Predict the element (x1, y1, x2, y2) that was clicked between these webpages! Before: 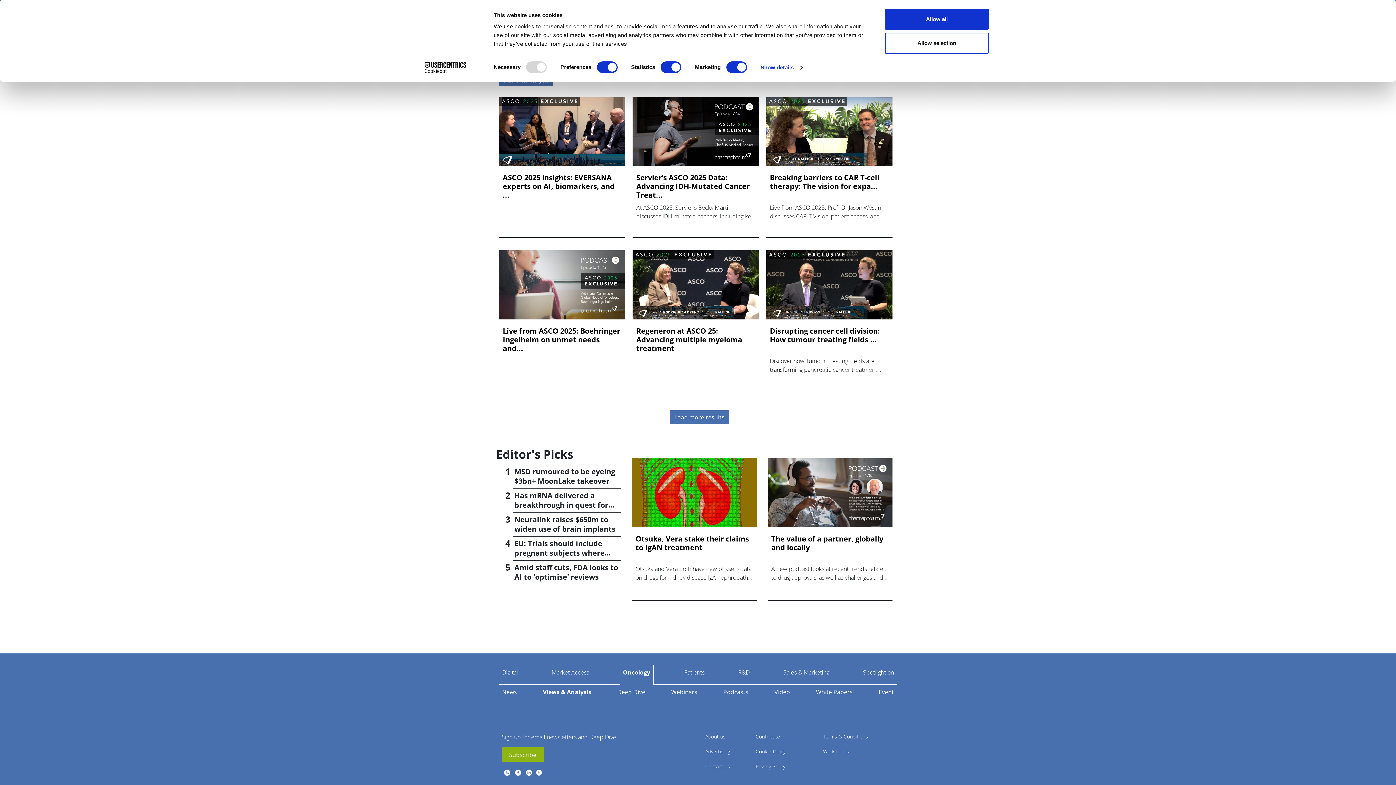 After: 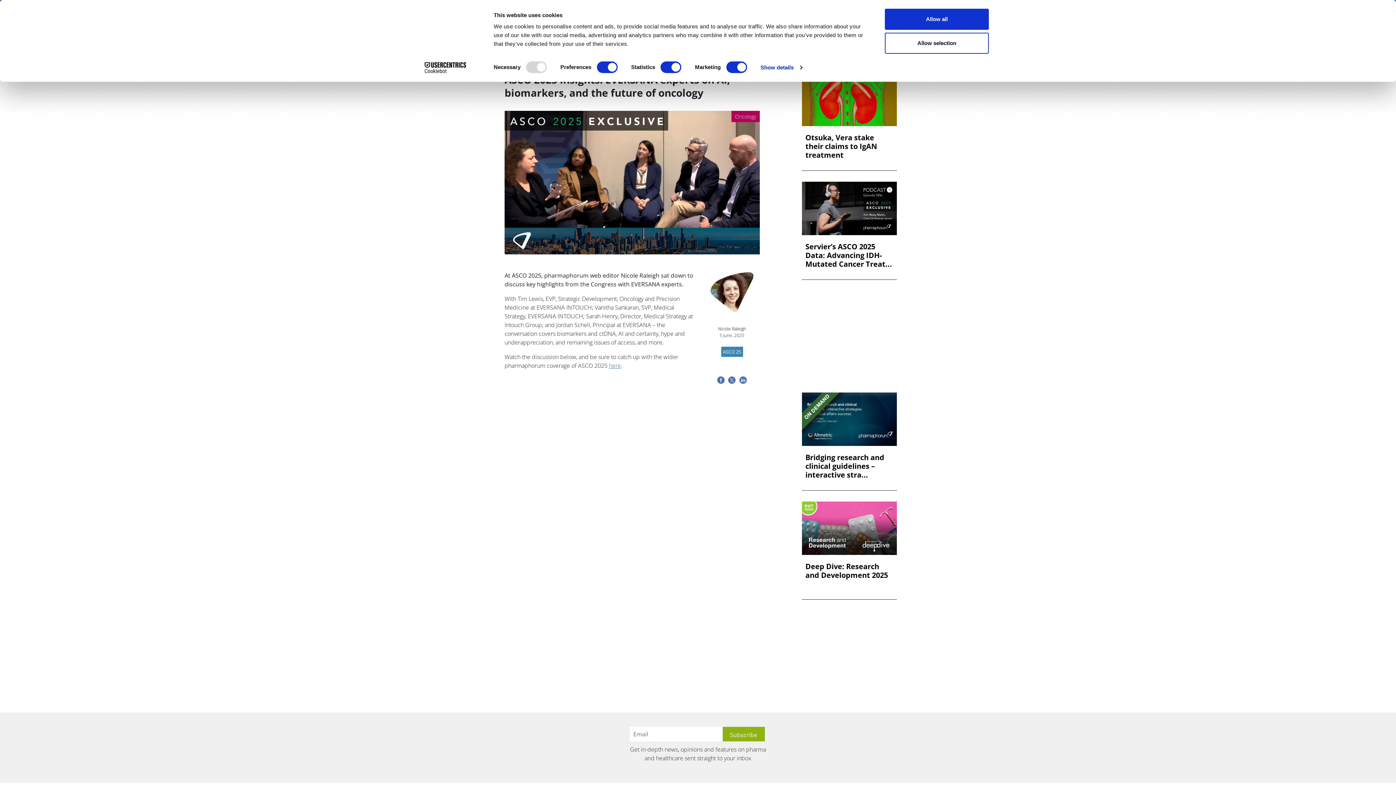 Action: bbox: (502, 173, 621, 199) label: ASCO 2025 insights: EVERSANA experts on AI, biomarkers, and ...